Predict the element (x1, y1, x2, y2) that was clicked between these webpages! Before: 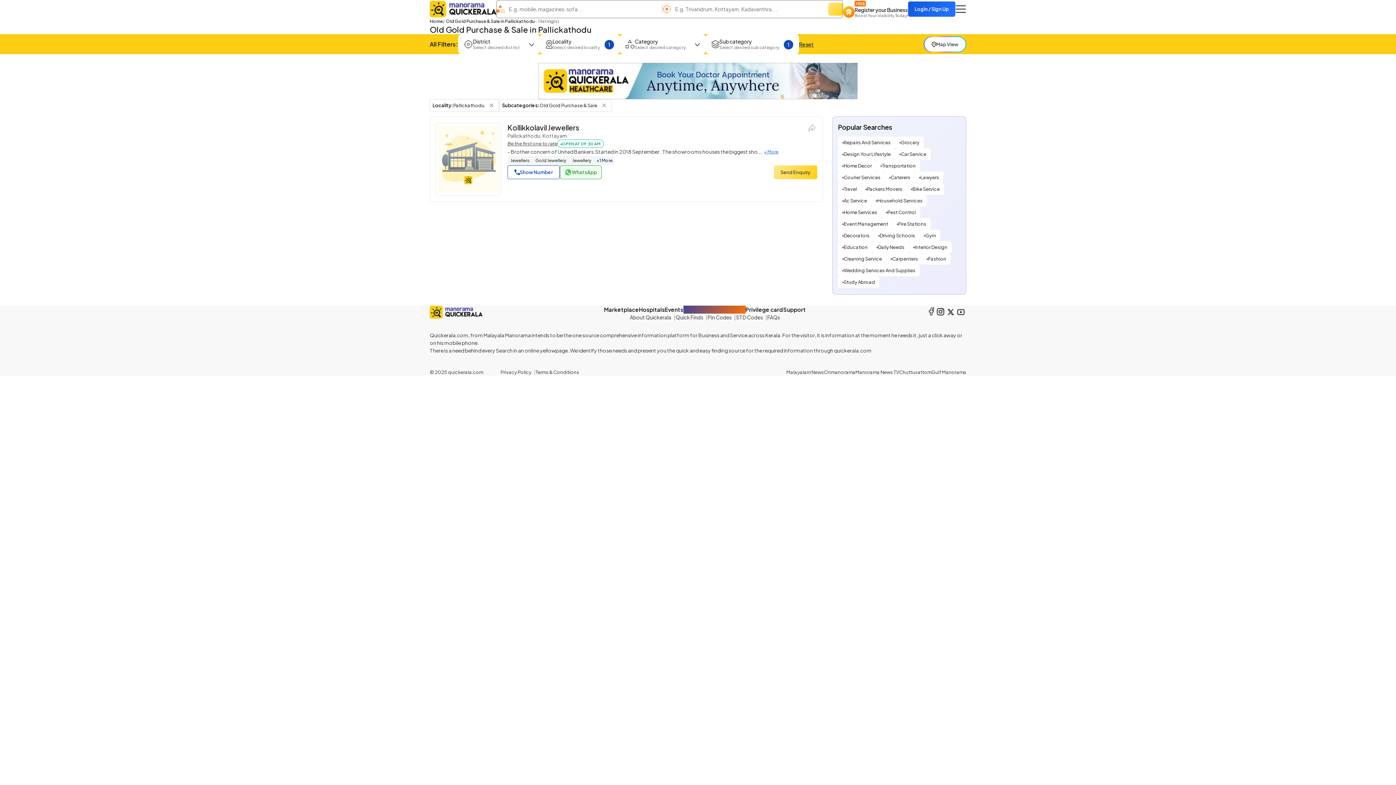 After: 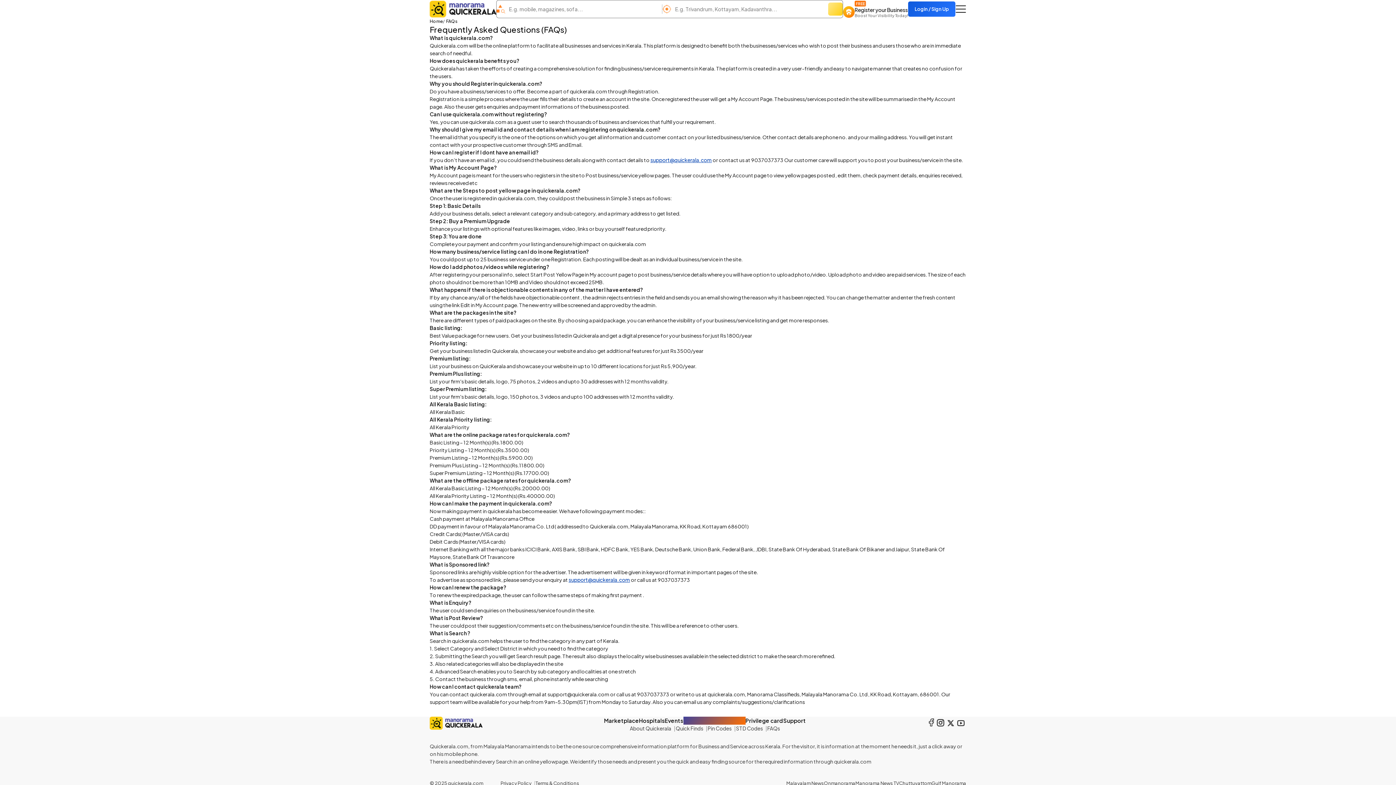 Action: bbox: (767, 313, 780, 321) label: FAQs